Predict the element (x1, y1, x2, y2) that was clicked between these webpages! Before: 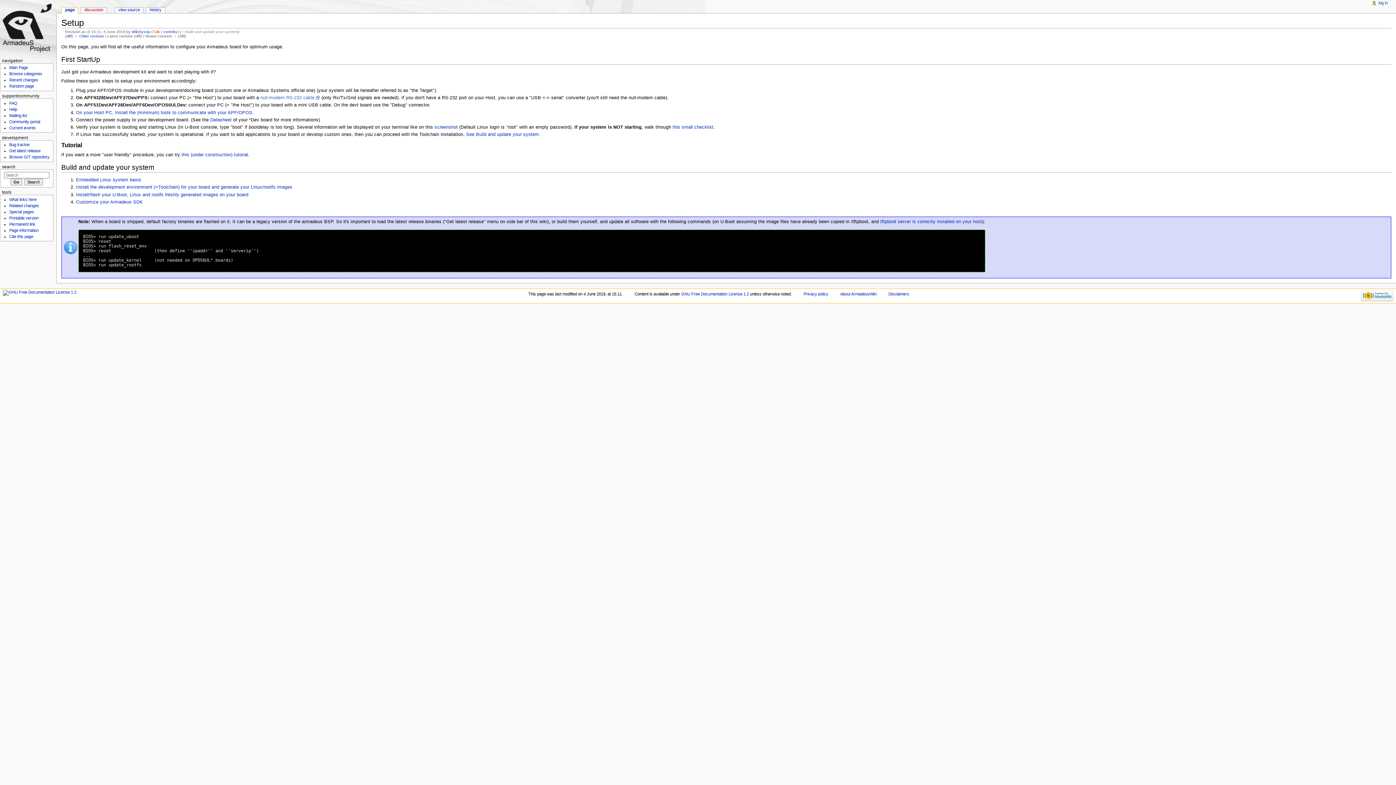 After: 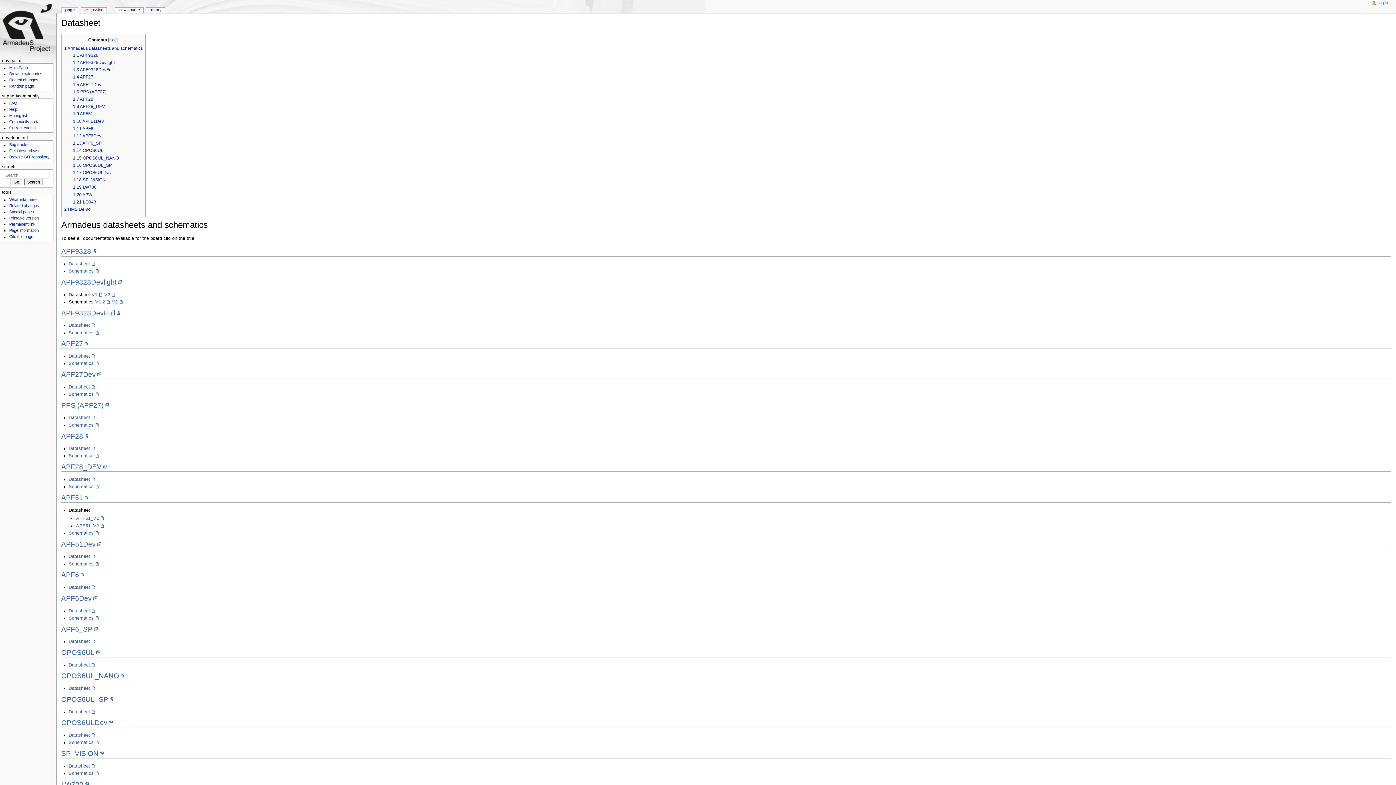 Action: bbox: (210, 117, 231, 122) label: Datasheet